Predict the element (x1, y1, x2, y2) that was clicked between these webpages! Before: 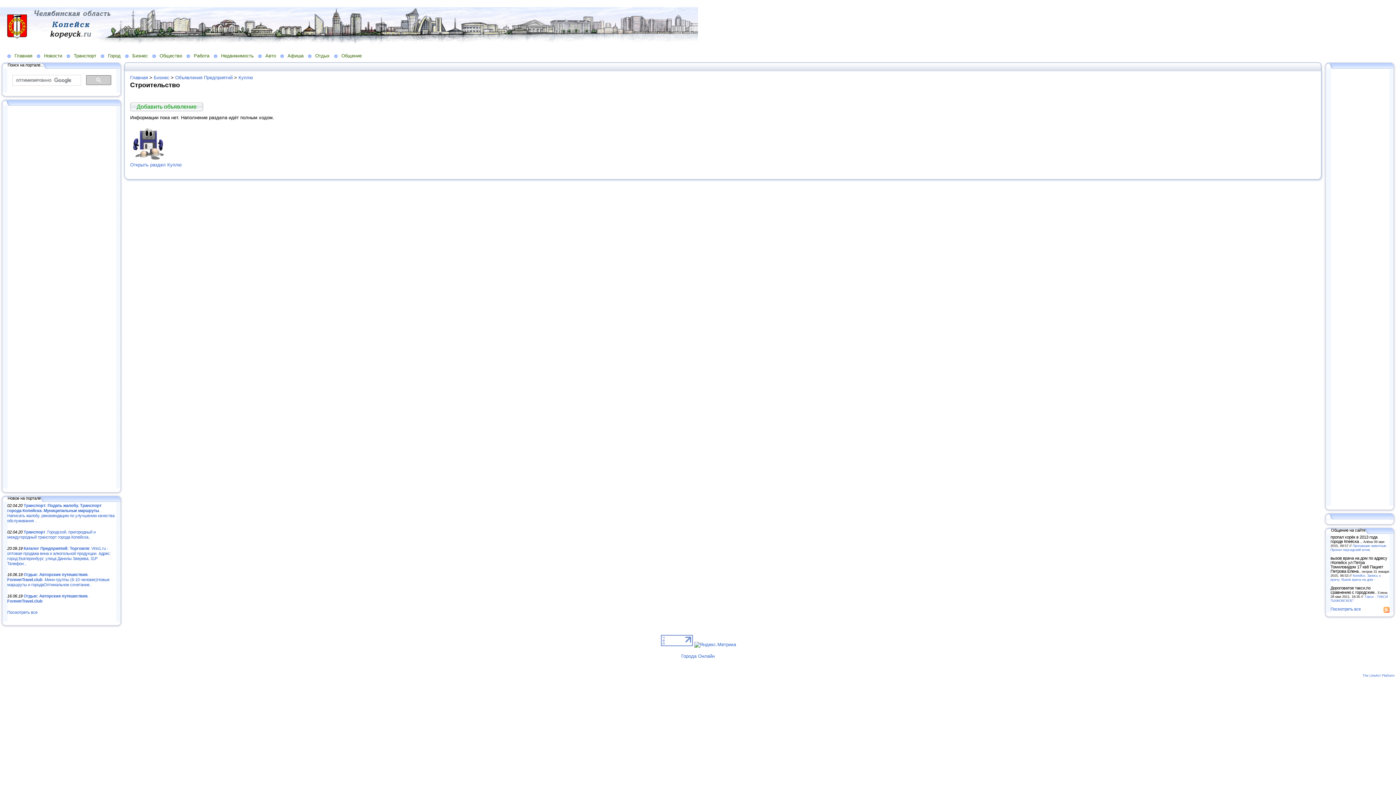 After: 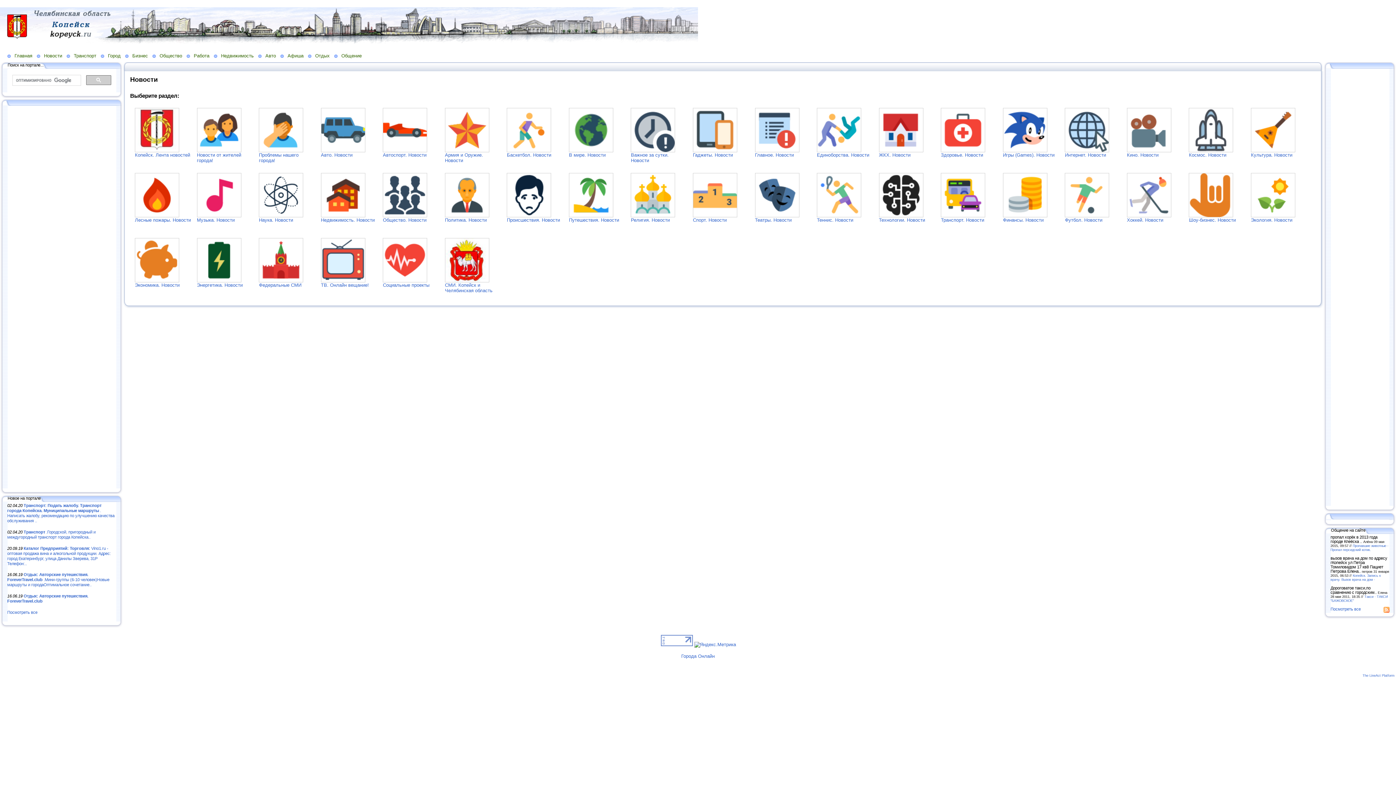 Action: label: Новости bbox: (36, 52, 66, 58)